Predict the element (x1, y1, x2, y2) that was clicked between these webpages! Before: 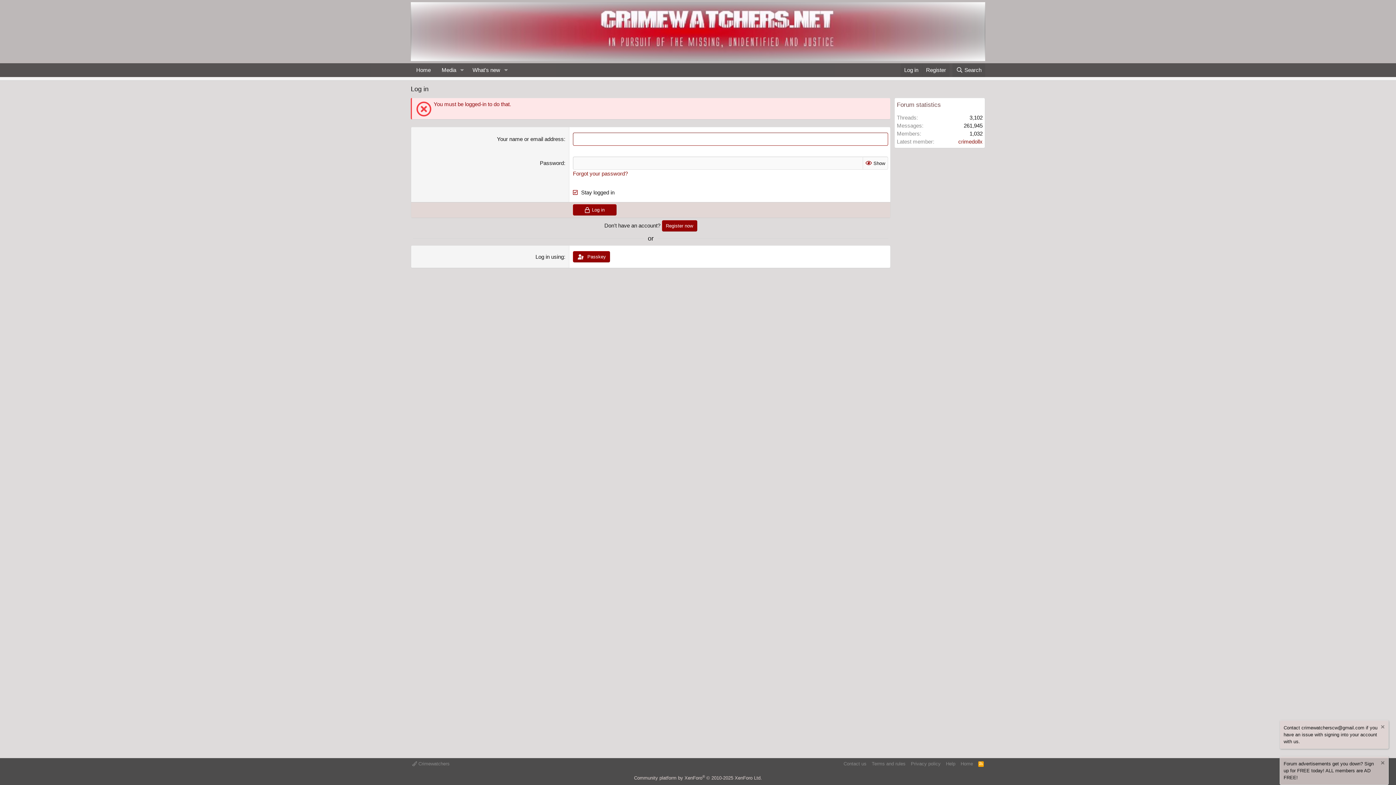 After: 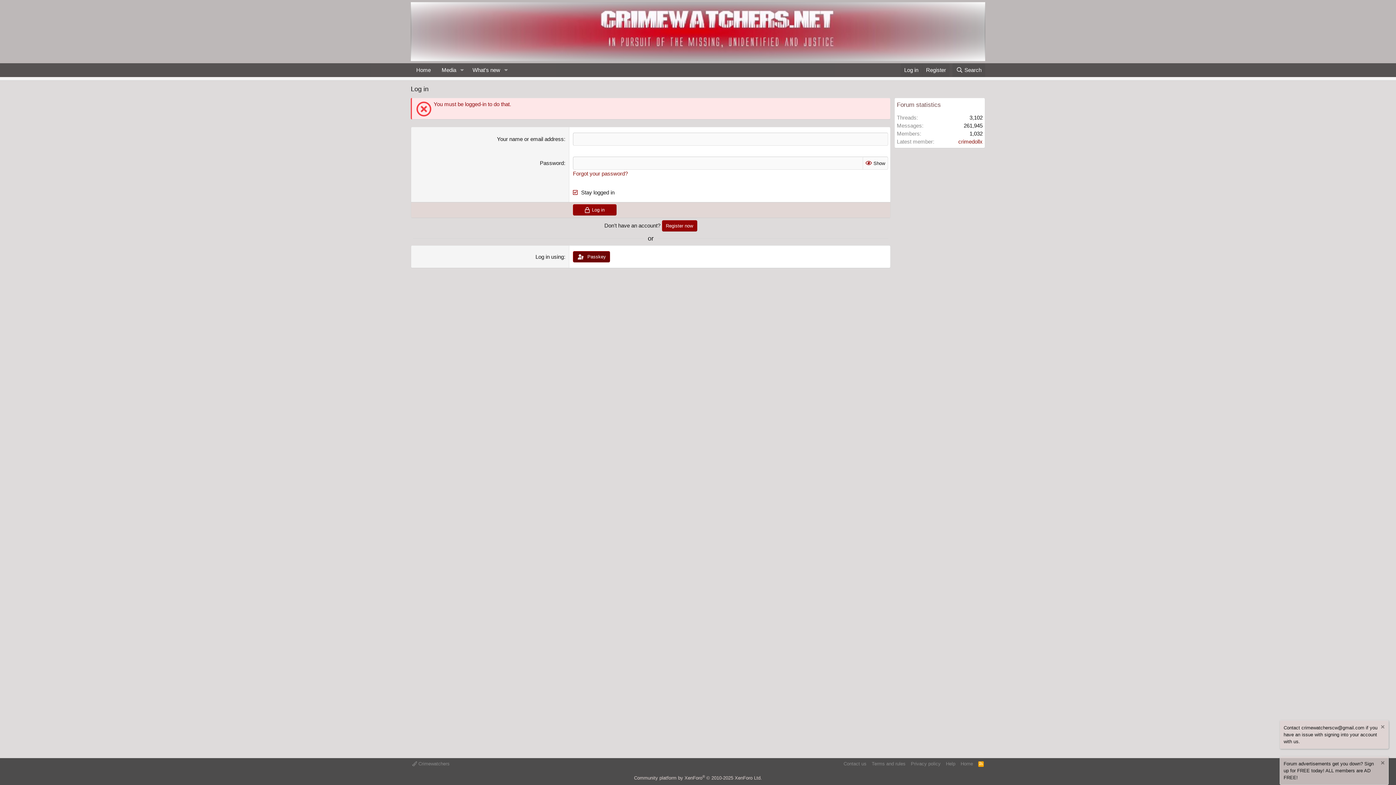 Action: bbox: (573, 251, 610, 262) label:  Passkey